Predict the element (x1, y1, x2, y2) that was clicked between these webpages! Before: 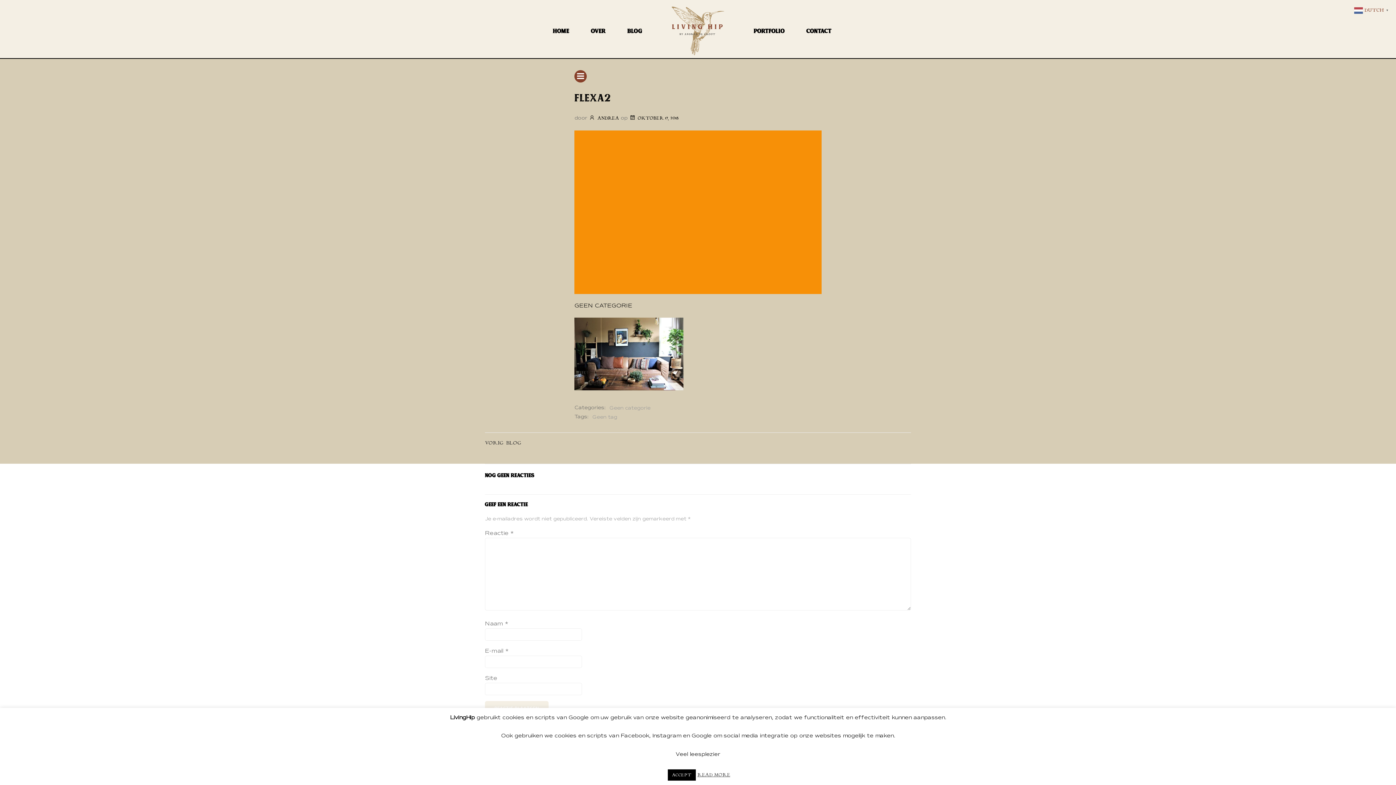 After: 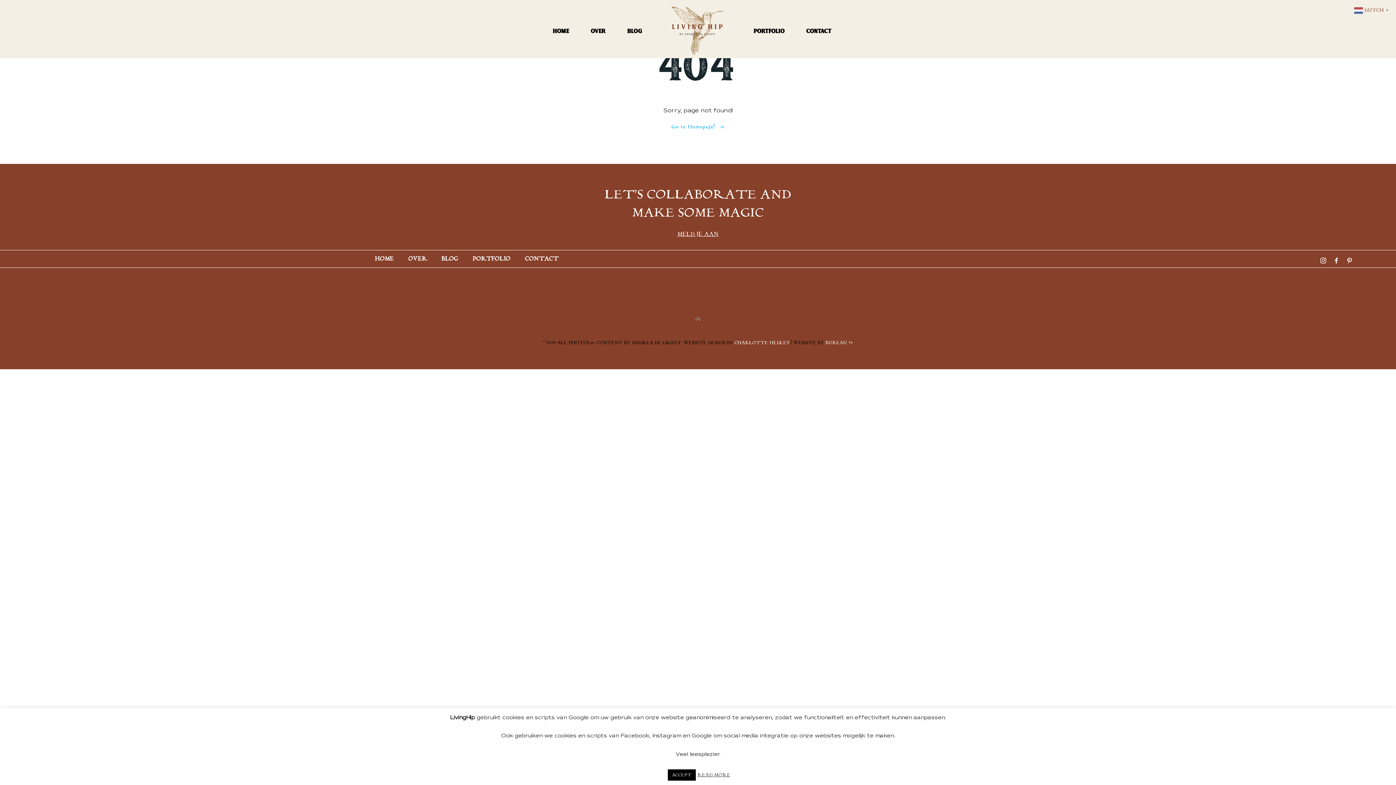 Action: bbox: (629, 115, 678, 121) label: OKTOBER 17, 2018